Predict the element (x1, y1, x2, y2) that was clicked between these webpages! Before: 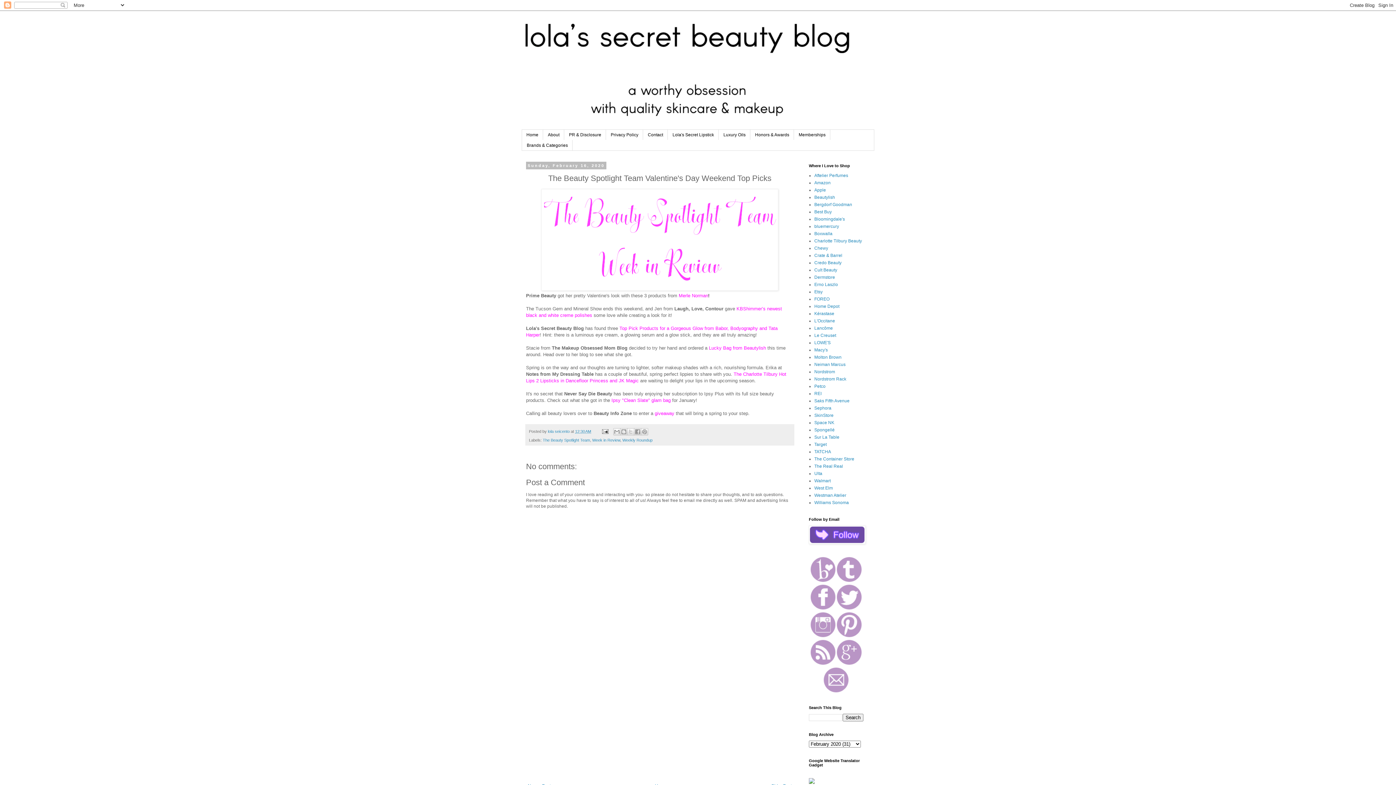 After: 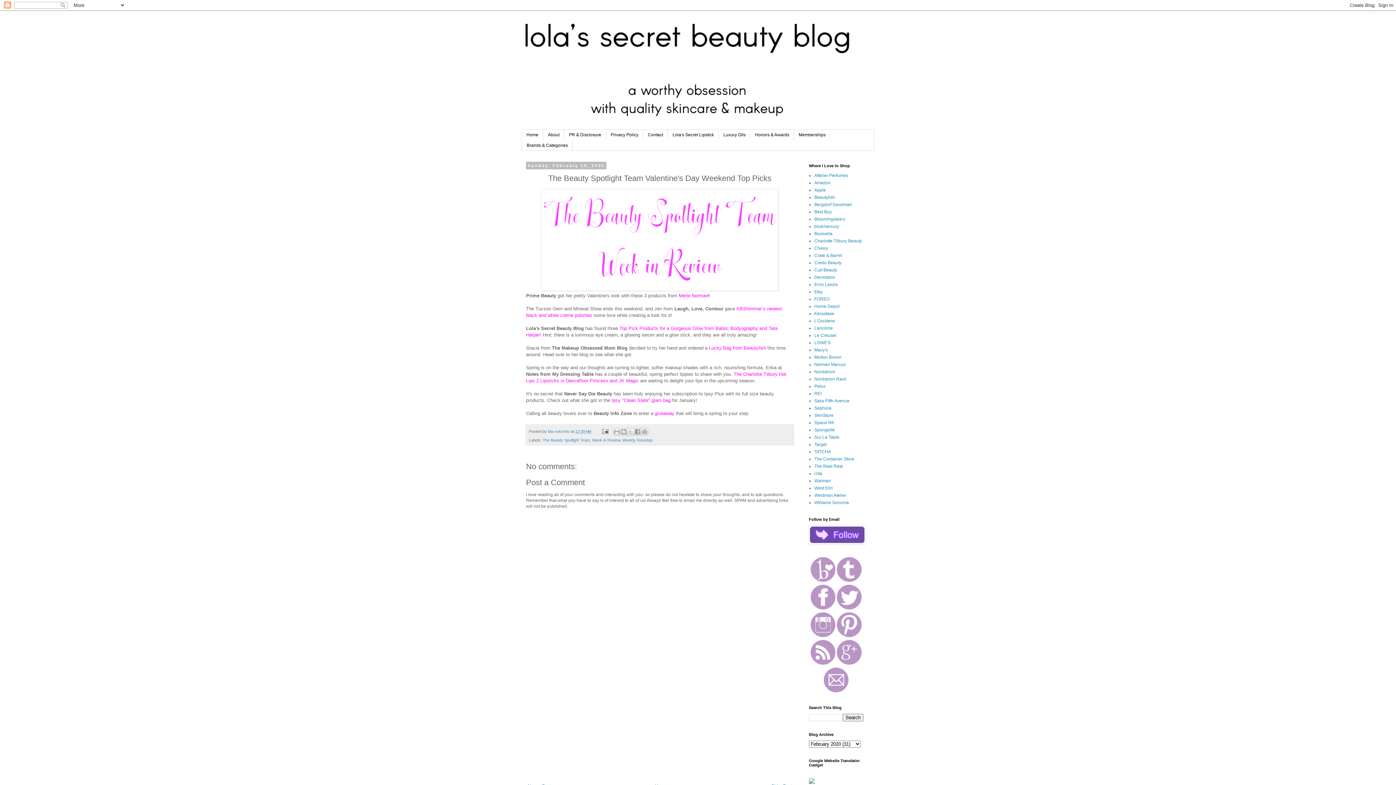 Action: bbox: (836, 606, 862, 611)